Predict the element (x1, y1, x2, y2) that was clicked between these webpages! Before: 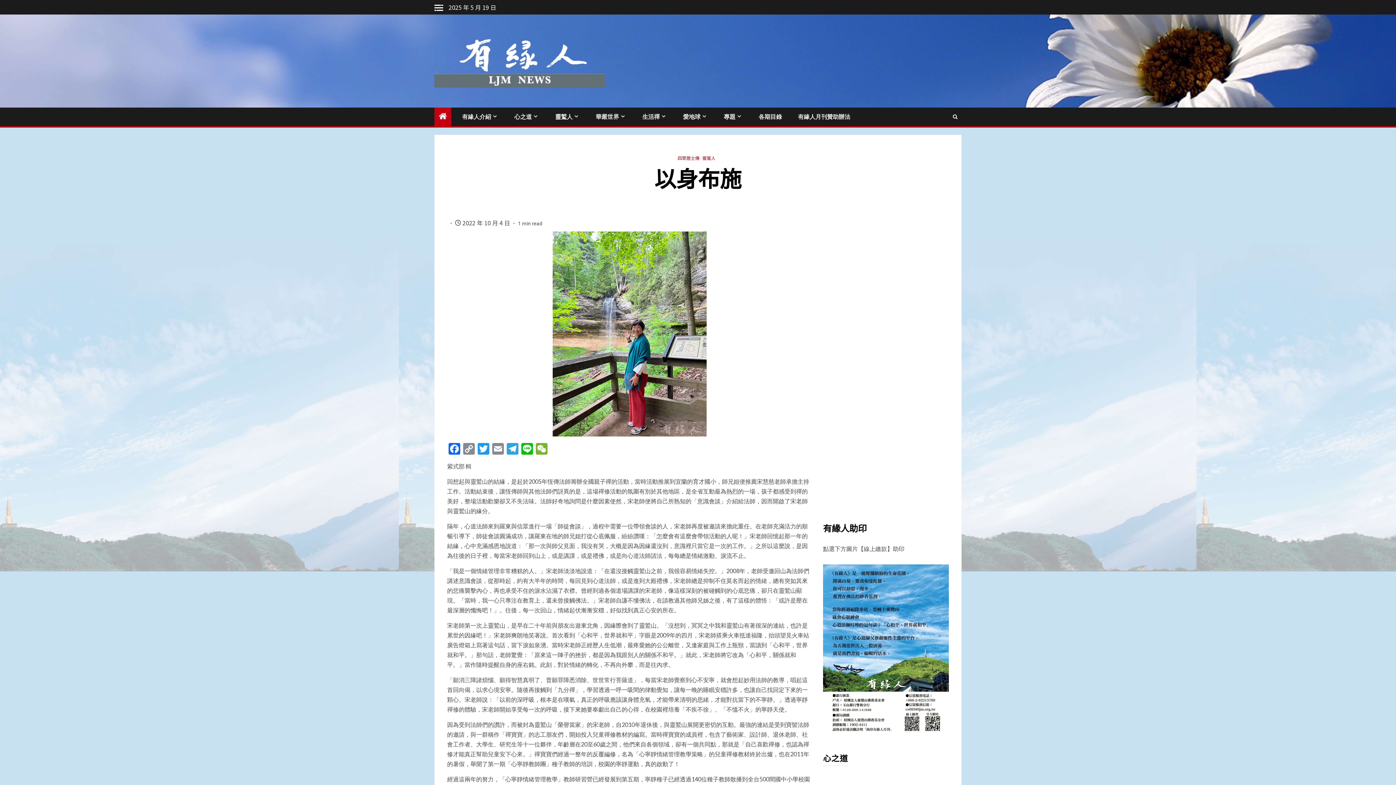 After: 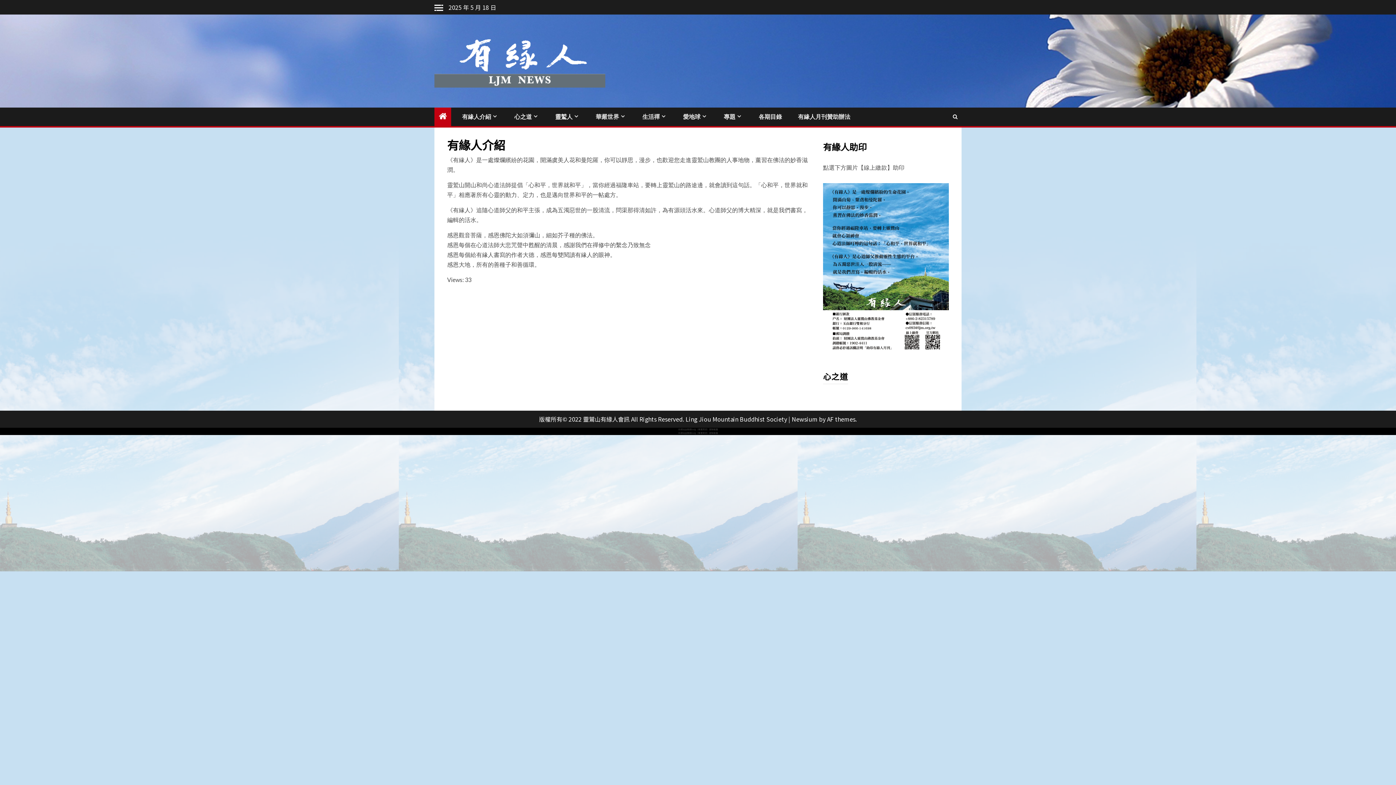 Action: bbox: (462, 113, 498, 120) label: 有緣人介紹